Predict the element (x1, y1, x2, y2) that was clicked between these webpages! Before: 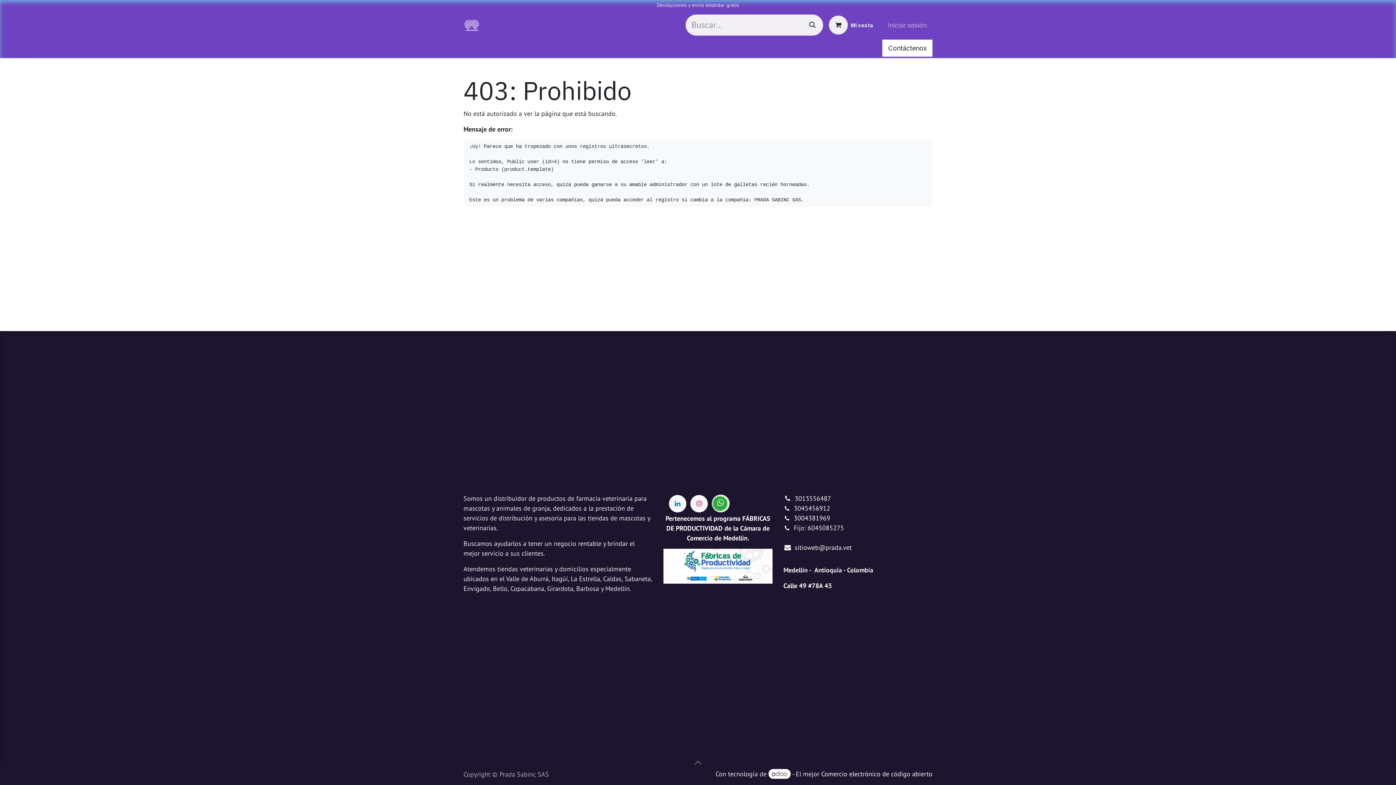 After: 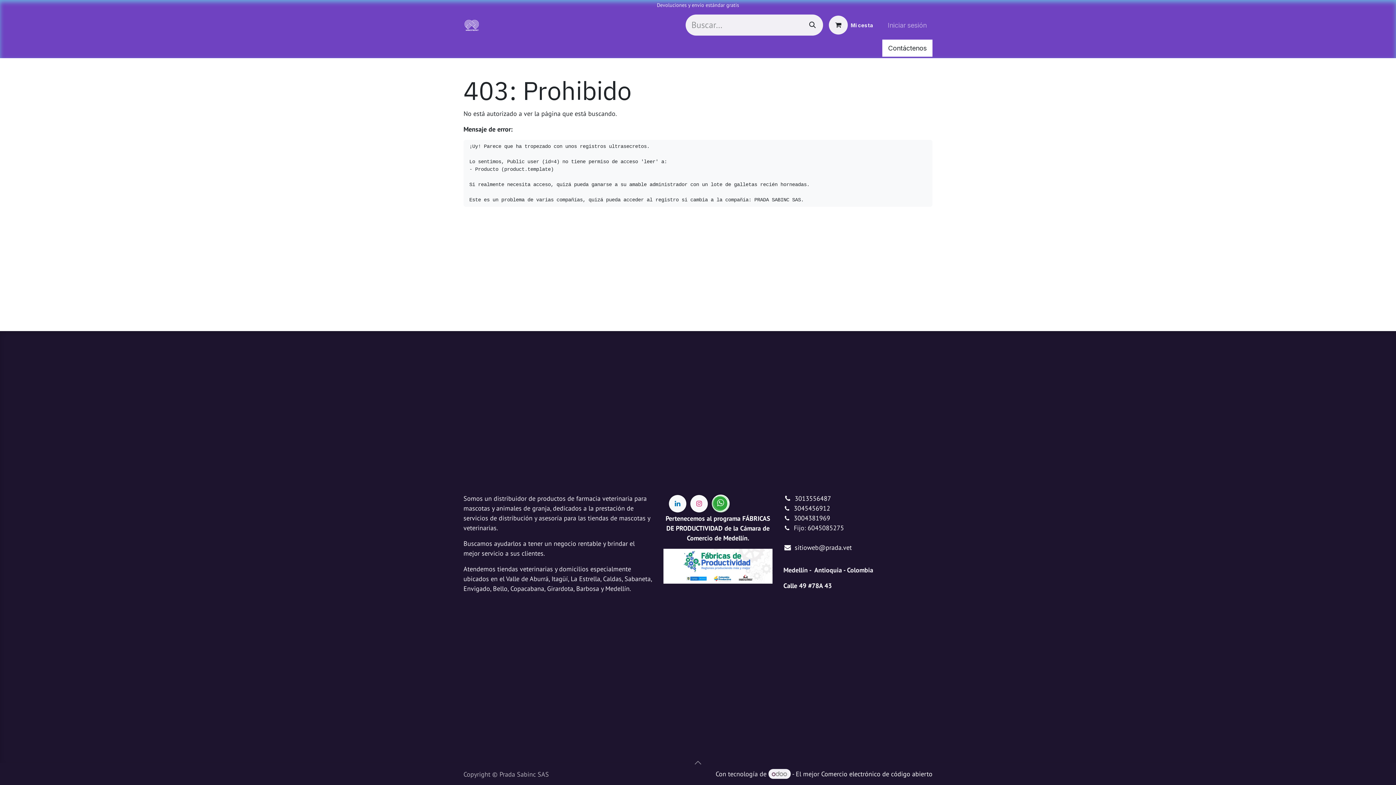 Action: bbox: (768, 769, 790, 779)